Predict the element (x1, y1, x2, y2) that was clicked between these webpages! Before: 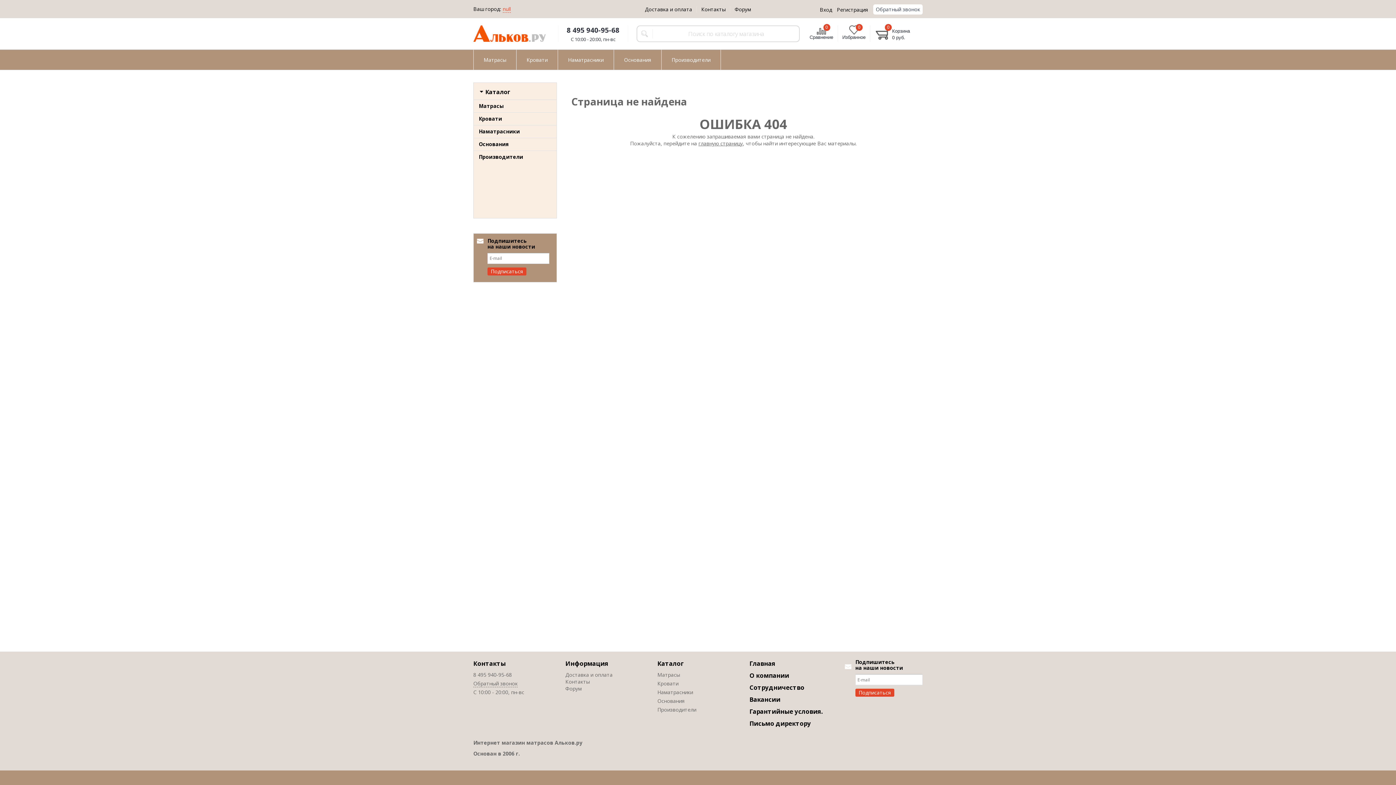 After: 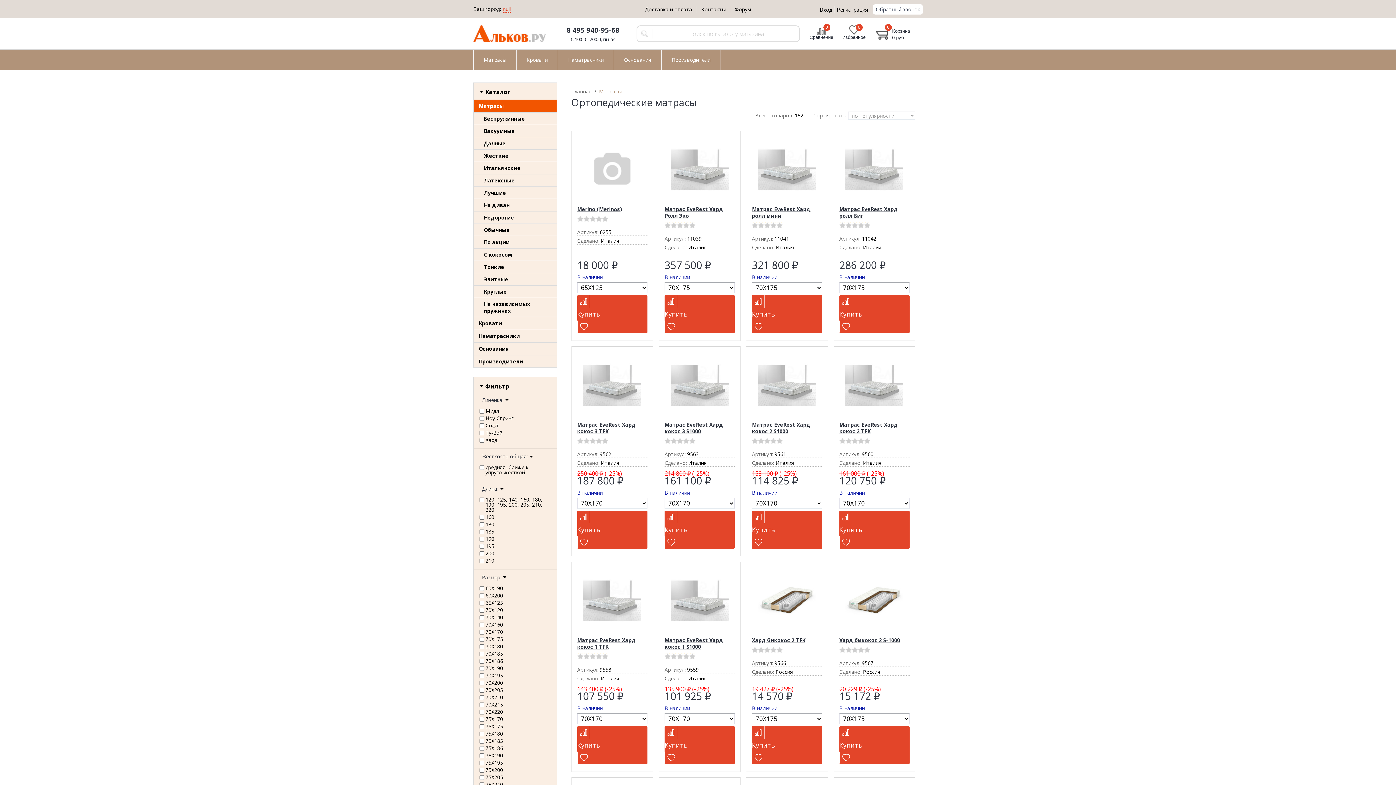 Action: bbox: (473, 99, 556, 112) label: Матрасы